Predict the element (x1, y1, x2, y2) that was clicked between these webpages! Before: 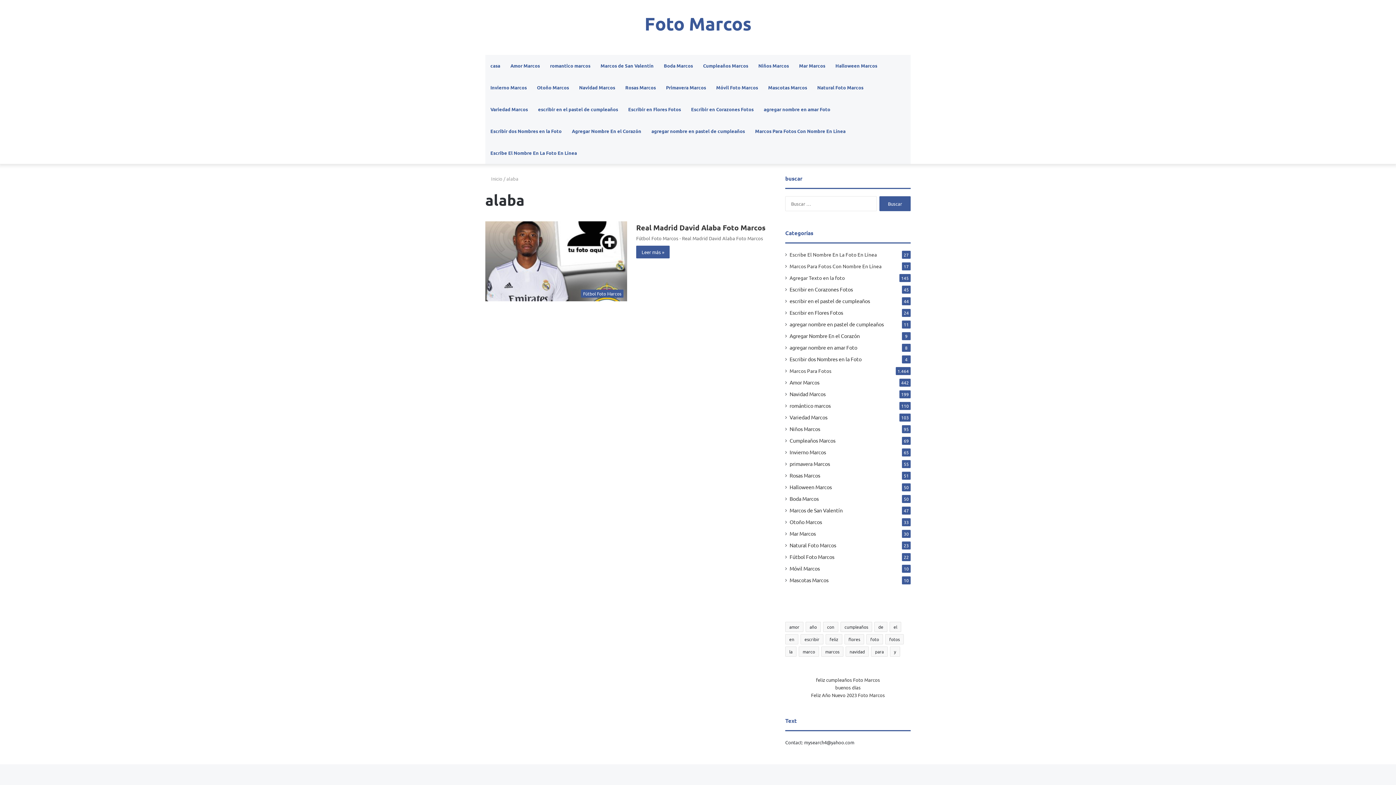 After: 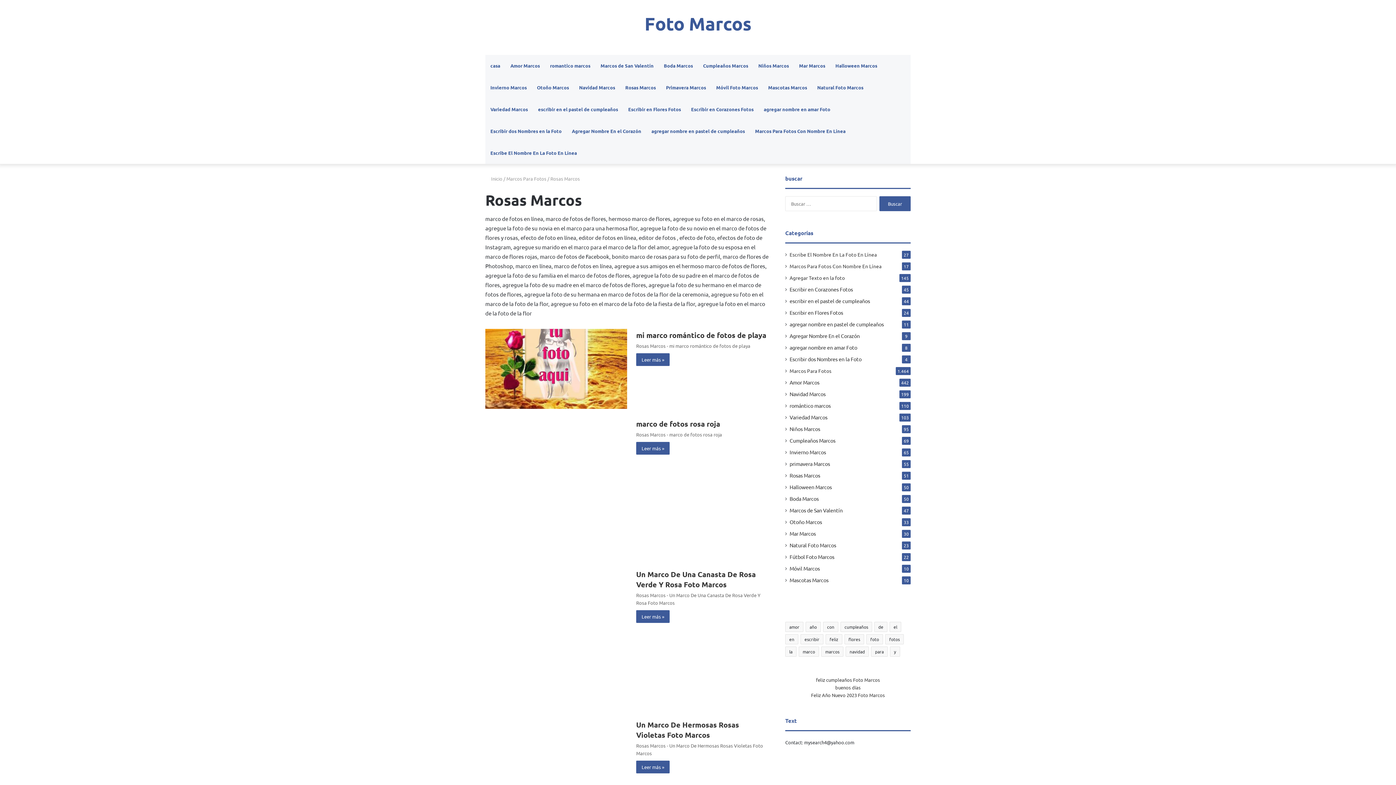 Action: bbox: (789, 472, 820, 479) label: Rosas Marcos